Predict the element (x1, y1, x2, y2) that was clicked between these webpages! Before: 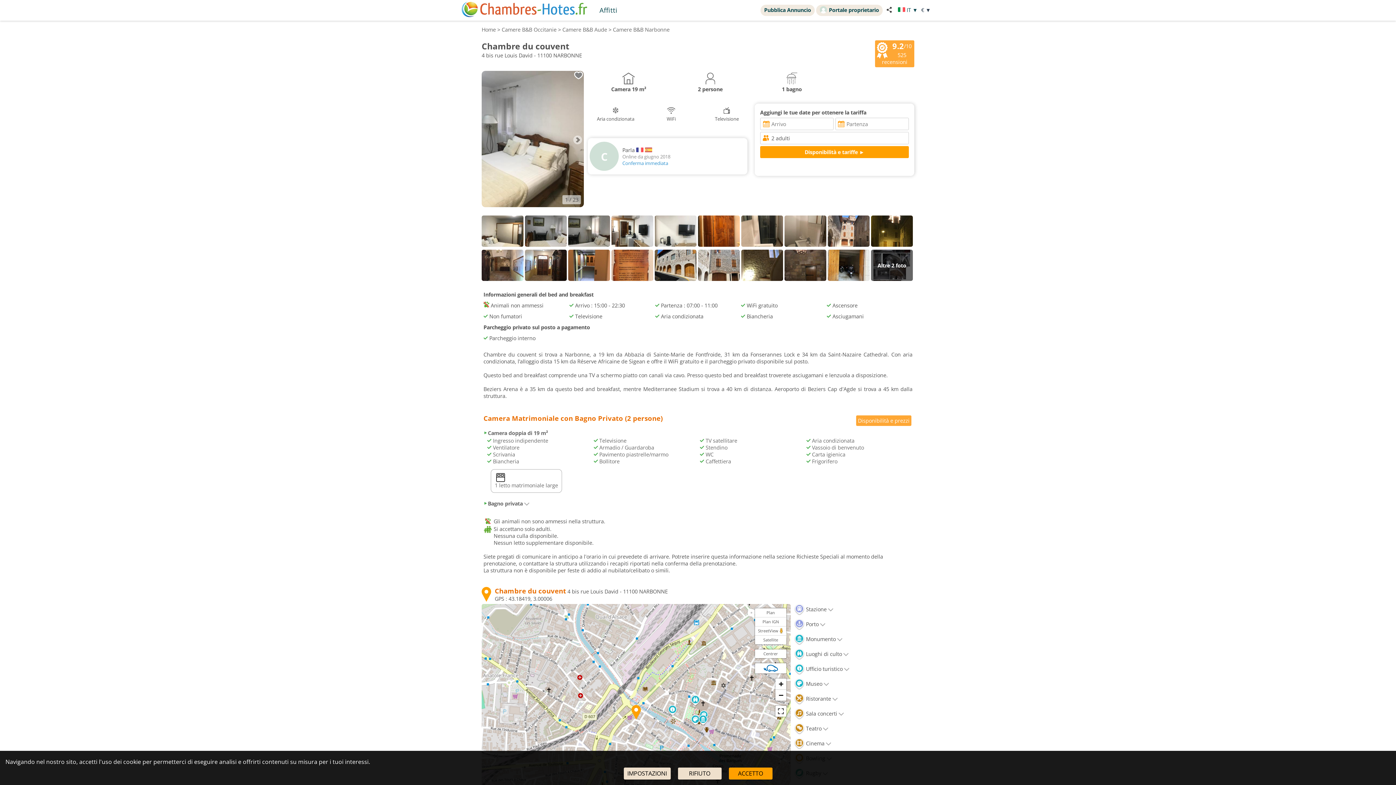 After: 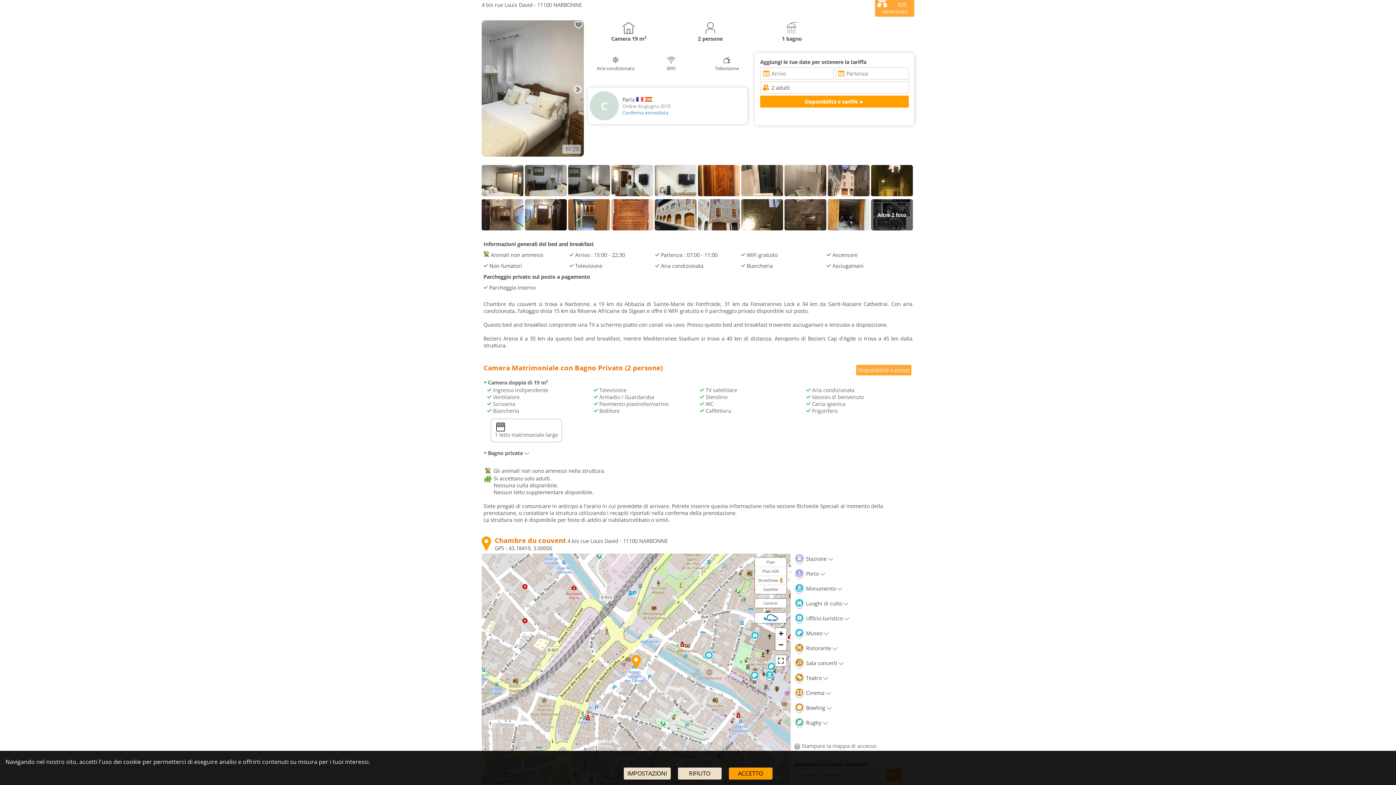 Action: label: Zoom avant bbox: (775, 679, 786, 690)